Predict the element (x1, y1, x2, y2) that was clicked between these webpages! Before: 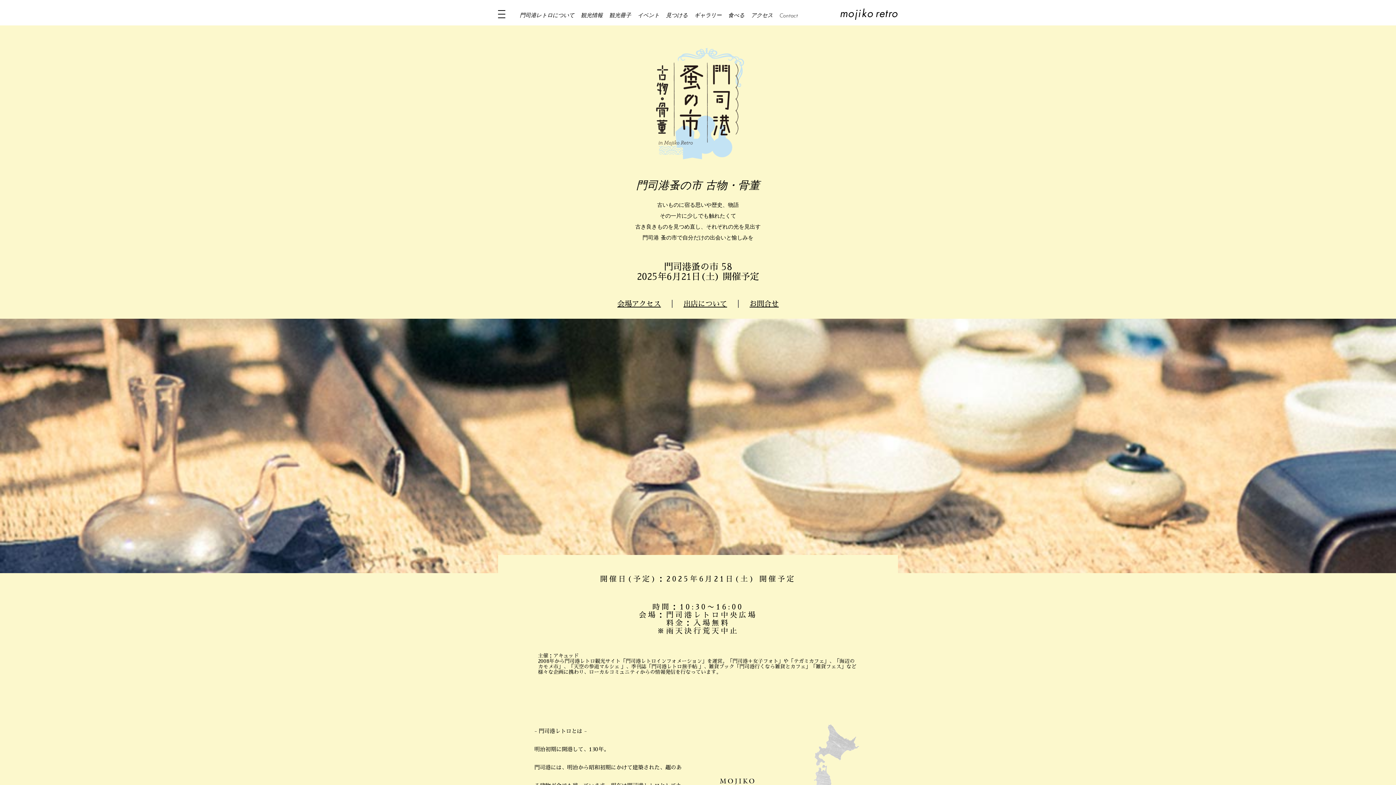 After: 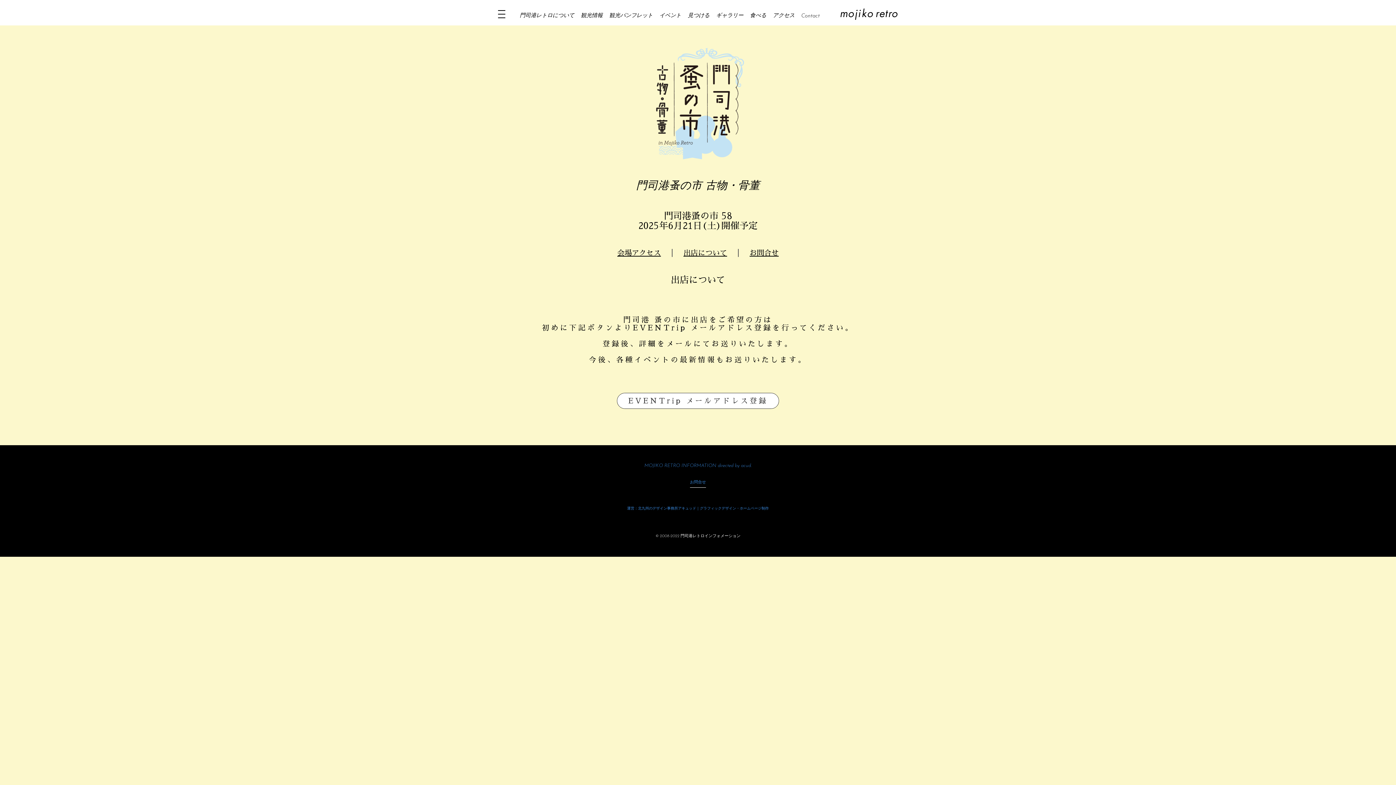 Action: bbox: (683, 300, 727, 307) label: 出店について